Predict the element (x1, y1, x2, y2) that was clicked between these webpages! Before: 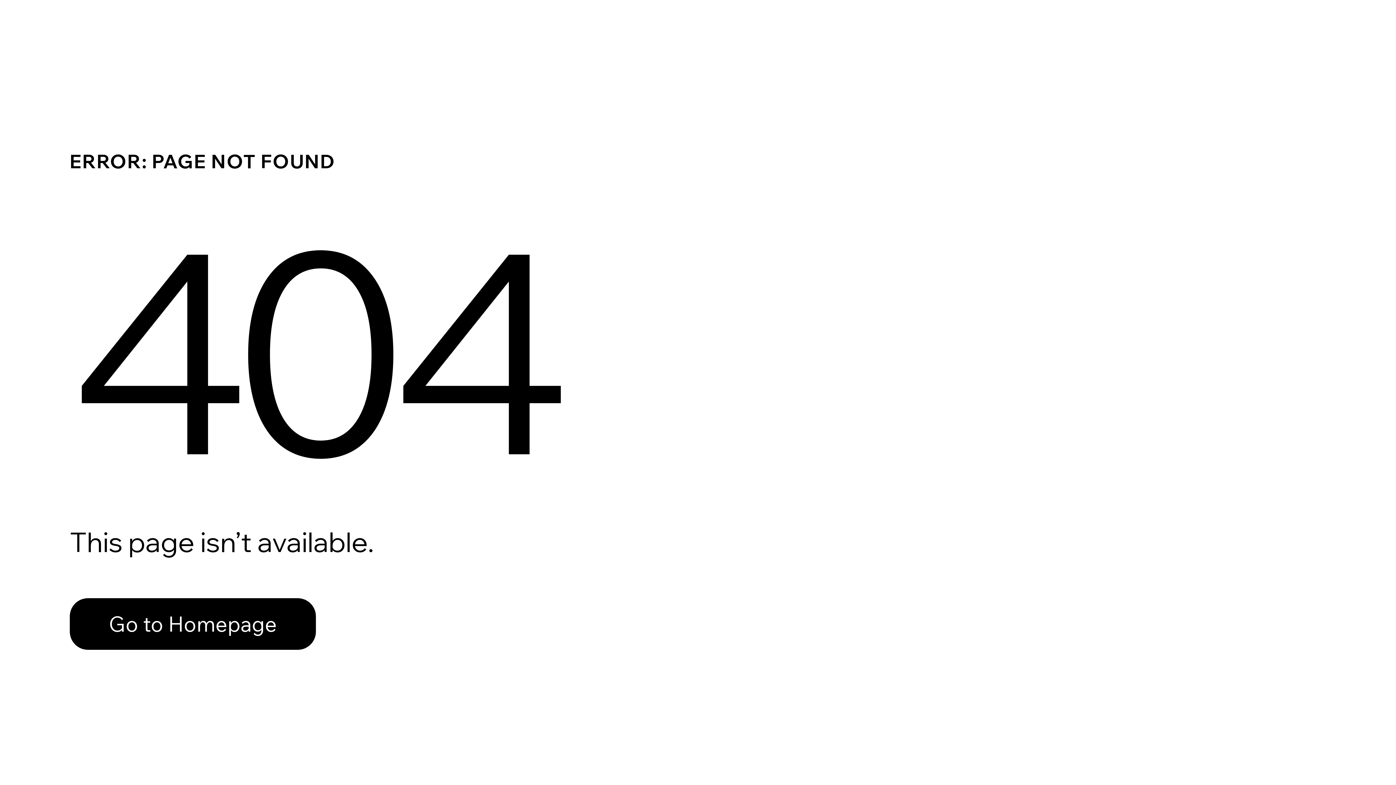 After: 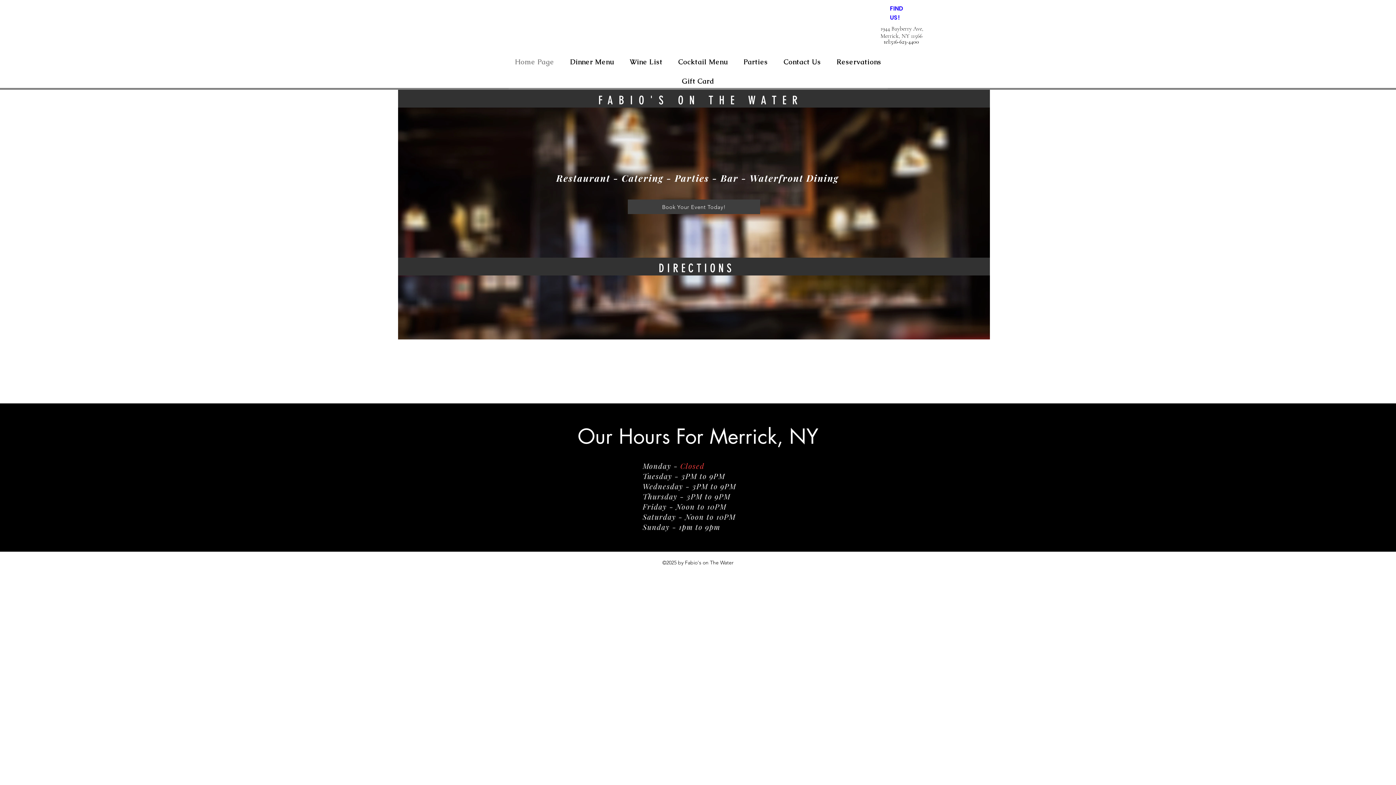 Action: label: Go to Homepage bbox: (69, 598, 316, 650)